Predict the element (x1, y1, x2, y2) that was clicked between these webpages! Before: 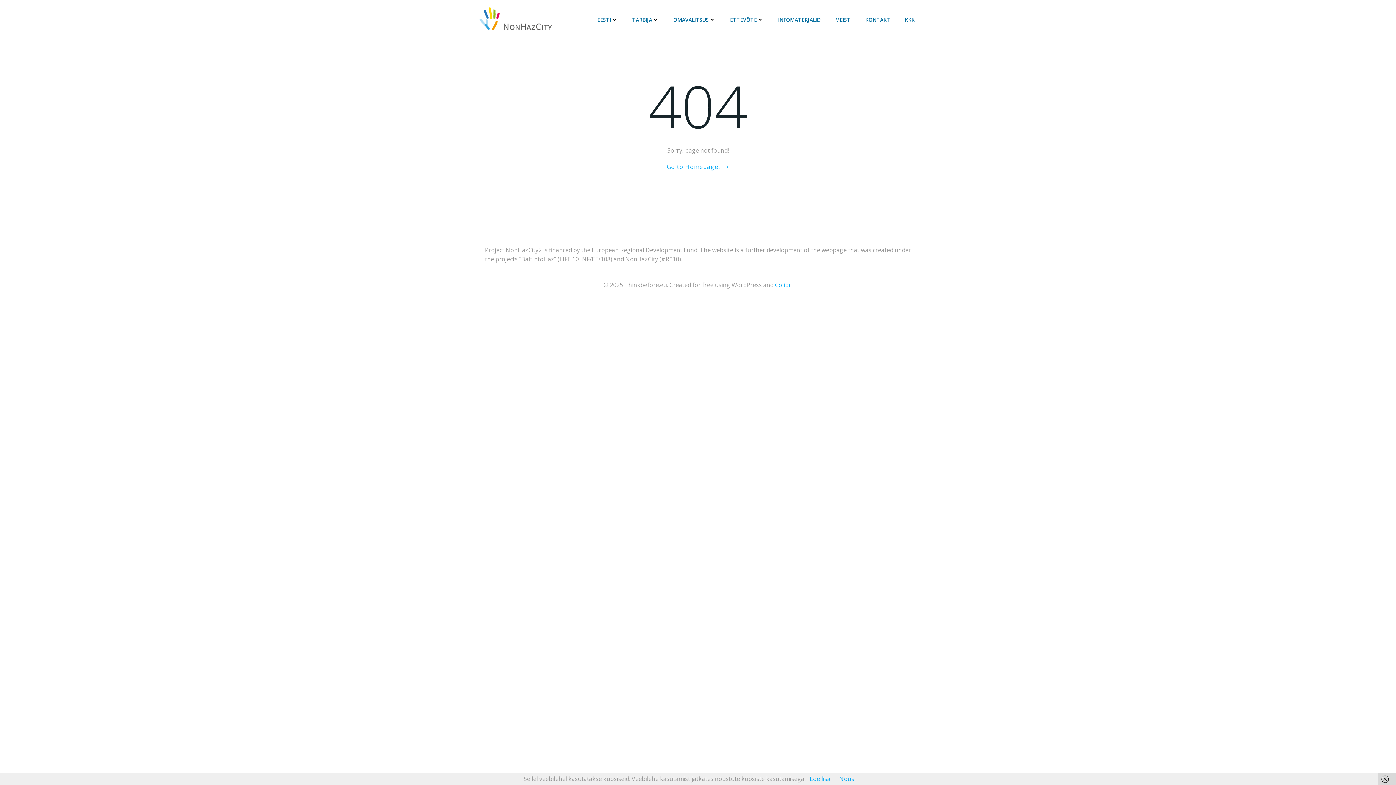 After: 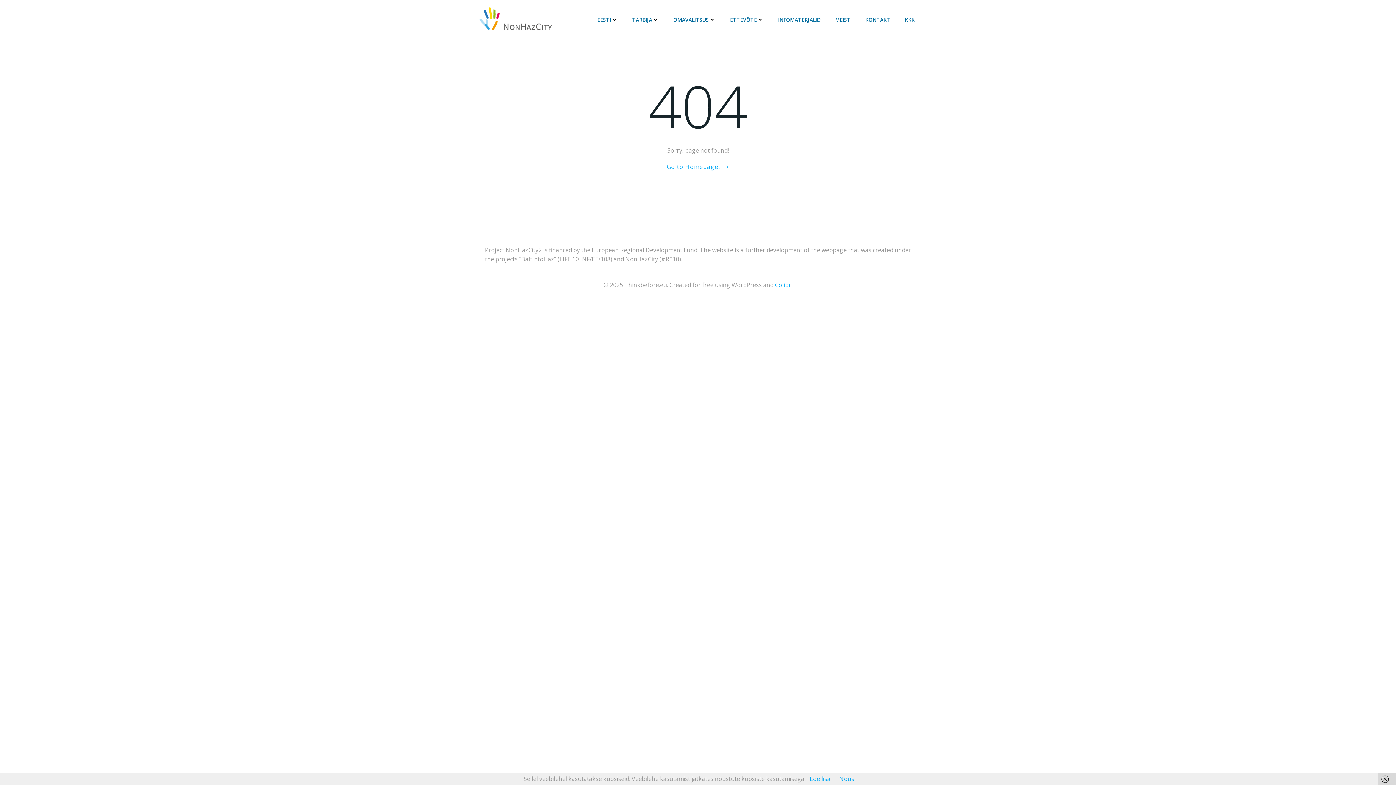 Action: bbox: (775, 281, 792, 289) label: Colibri